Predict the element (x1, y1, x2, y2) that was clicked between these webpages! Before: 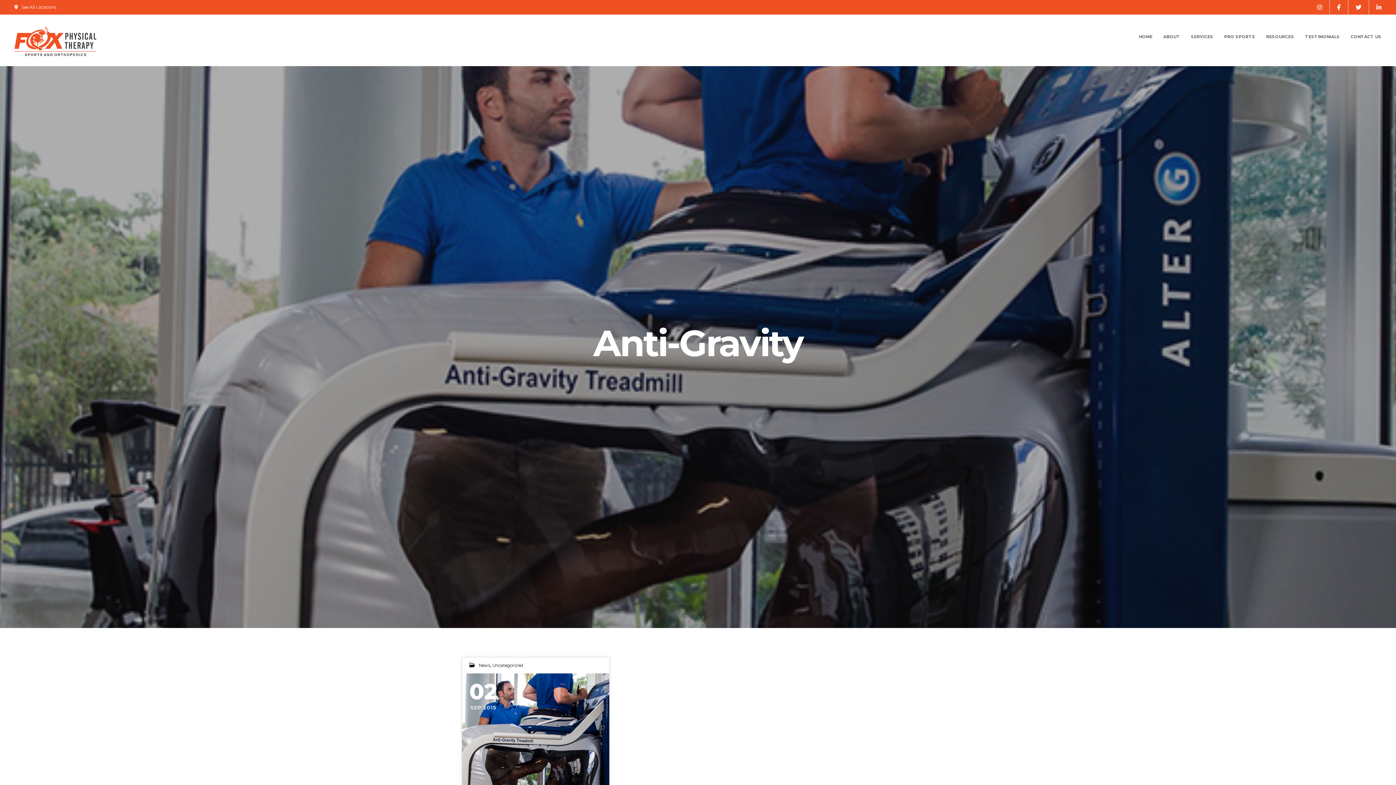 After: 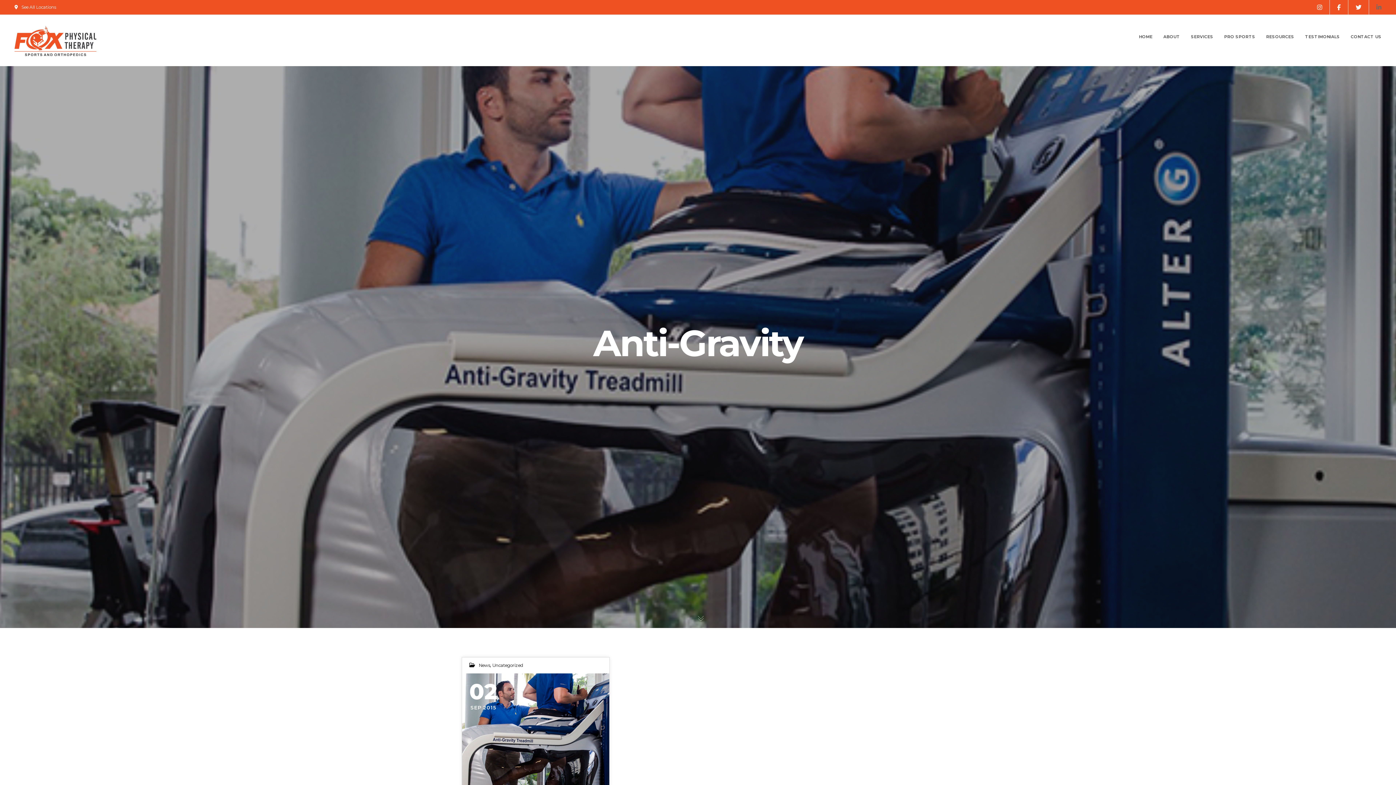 Action: bbox: (1376, 0, 1381, 14)